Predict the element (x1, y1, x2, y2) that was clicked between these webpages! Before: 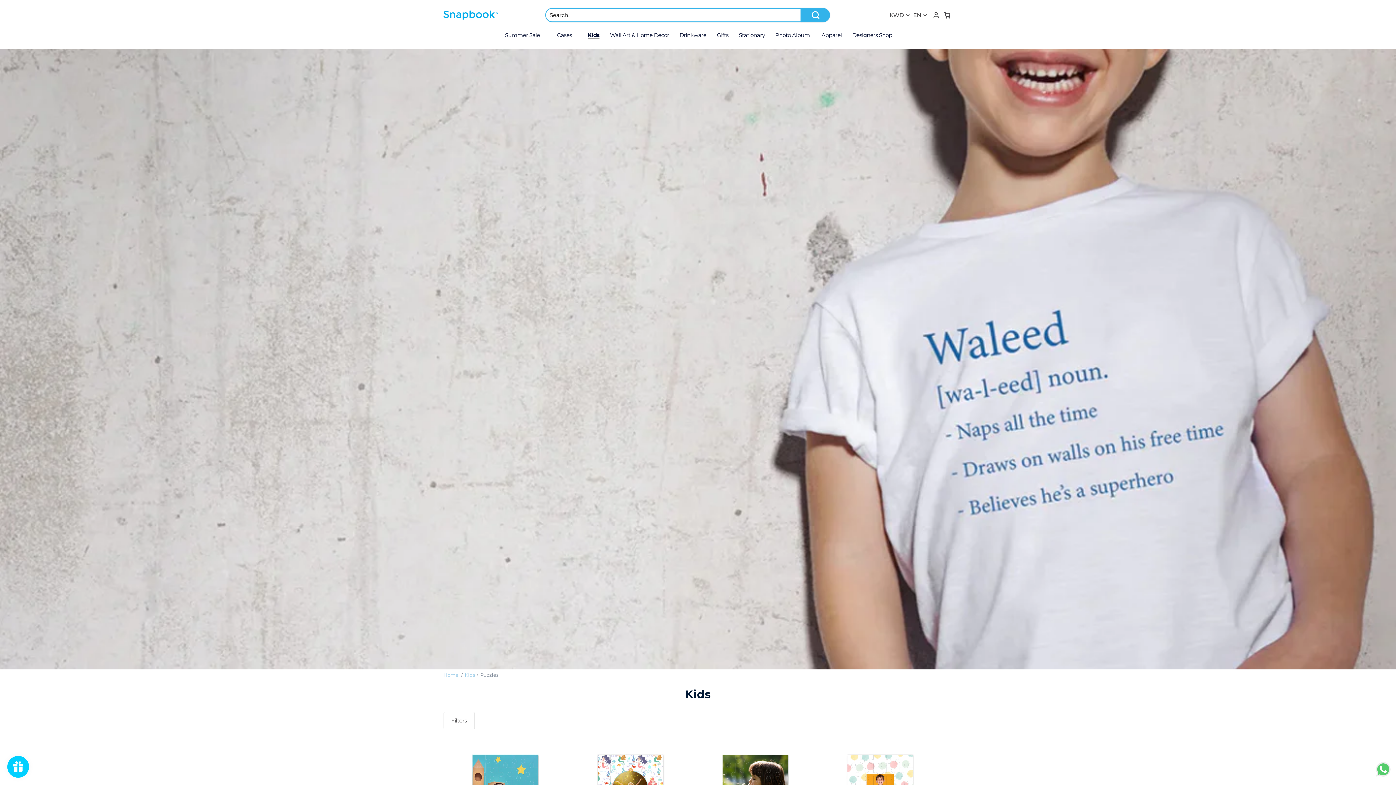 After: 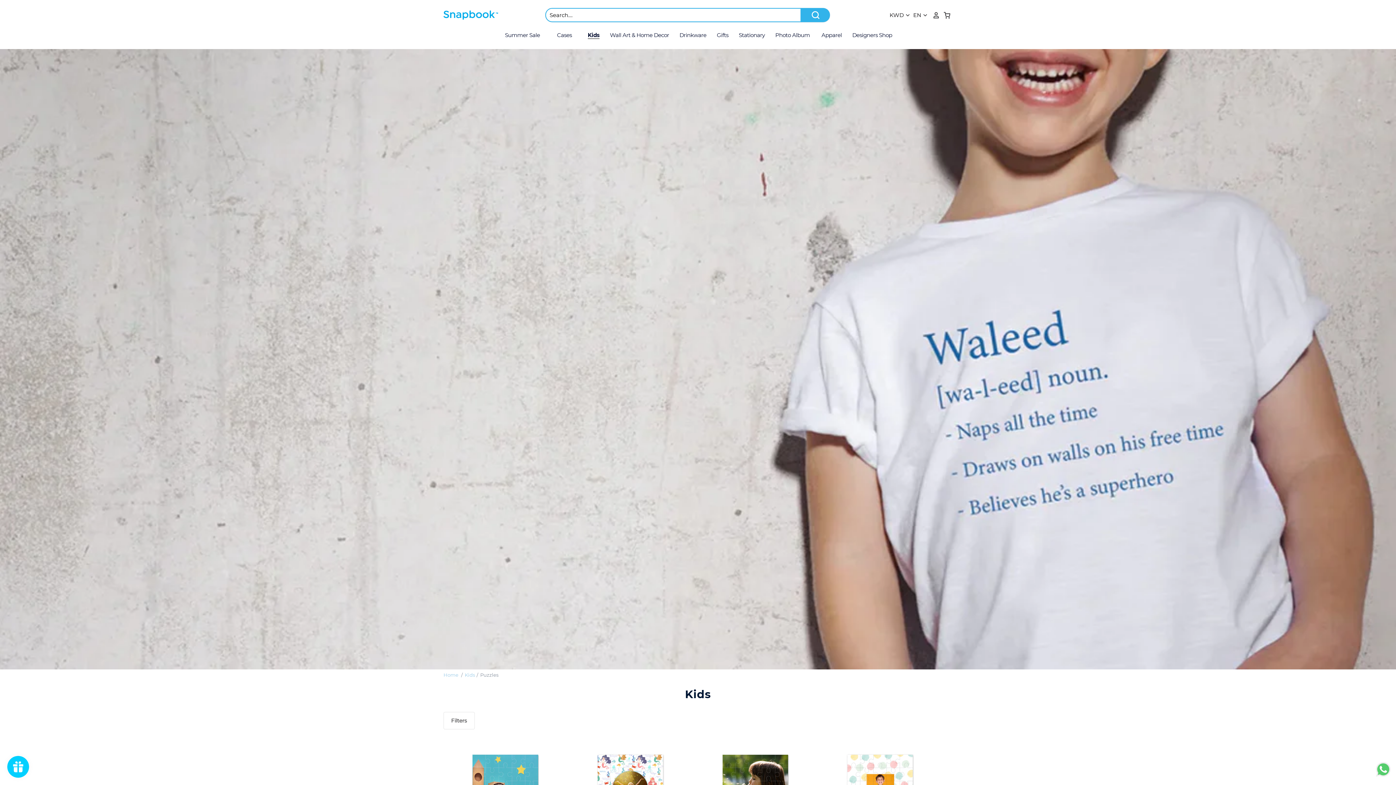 Action: label: Puzzles bbox: (480, 672, 498, 678)